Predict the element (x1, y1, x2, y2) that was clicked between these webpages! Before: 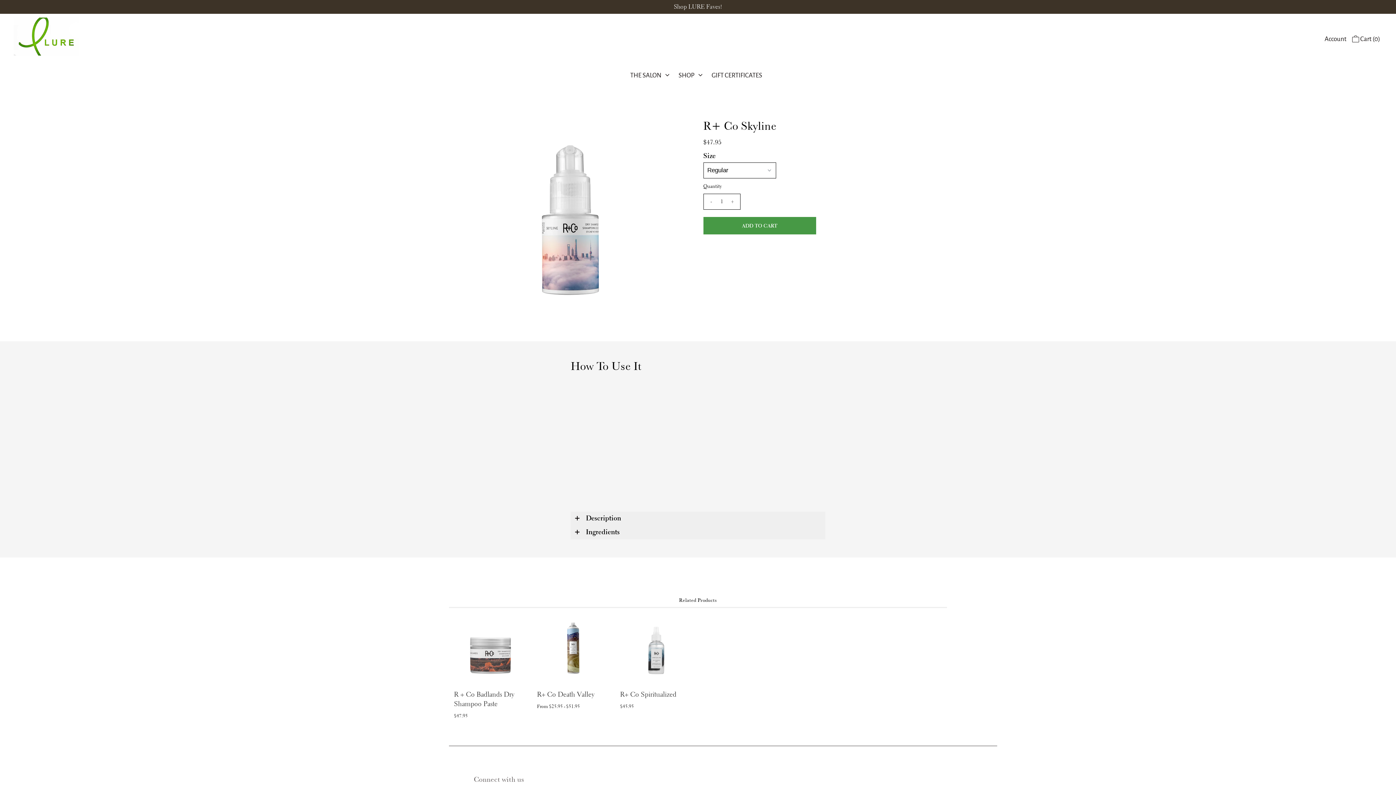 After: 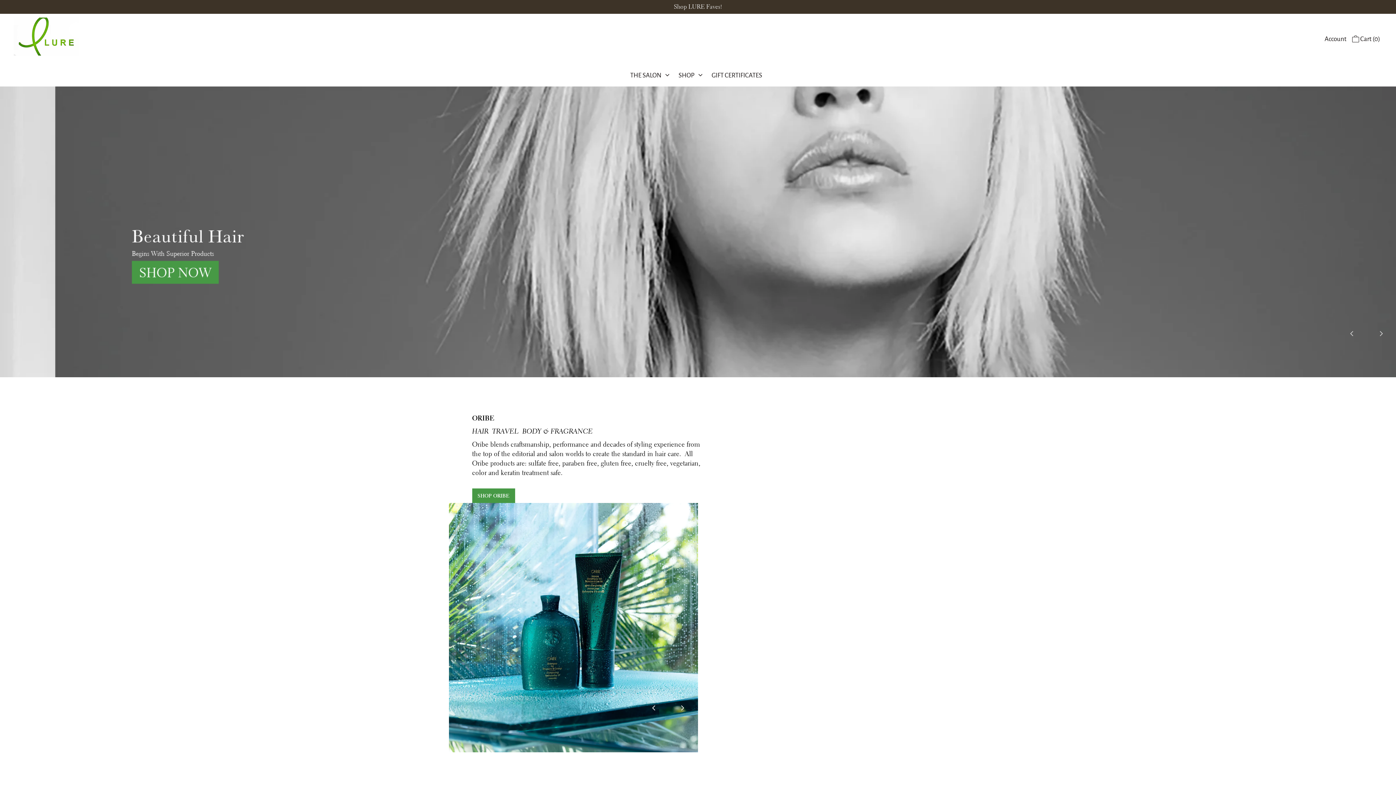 Action: bbox: (13, 49, 79, 57)